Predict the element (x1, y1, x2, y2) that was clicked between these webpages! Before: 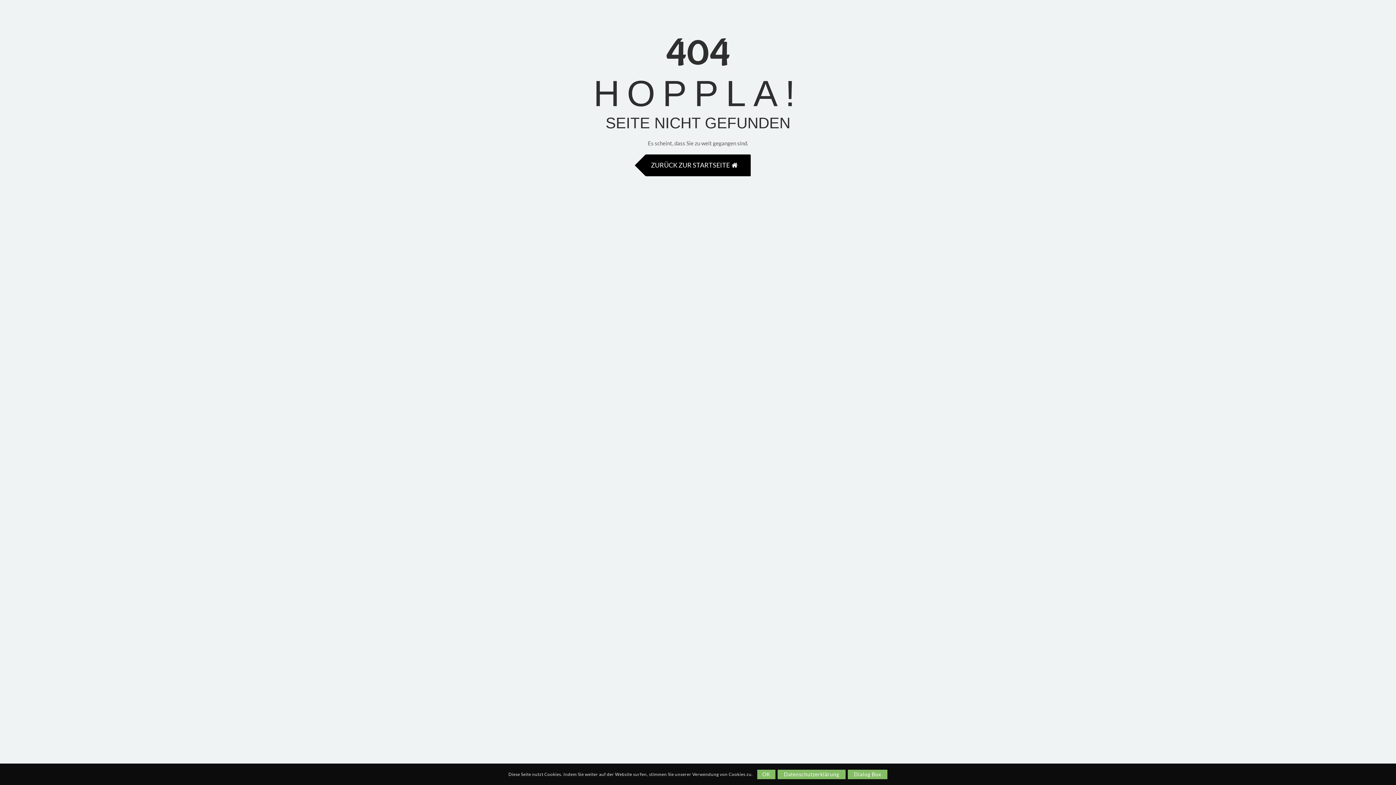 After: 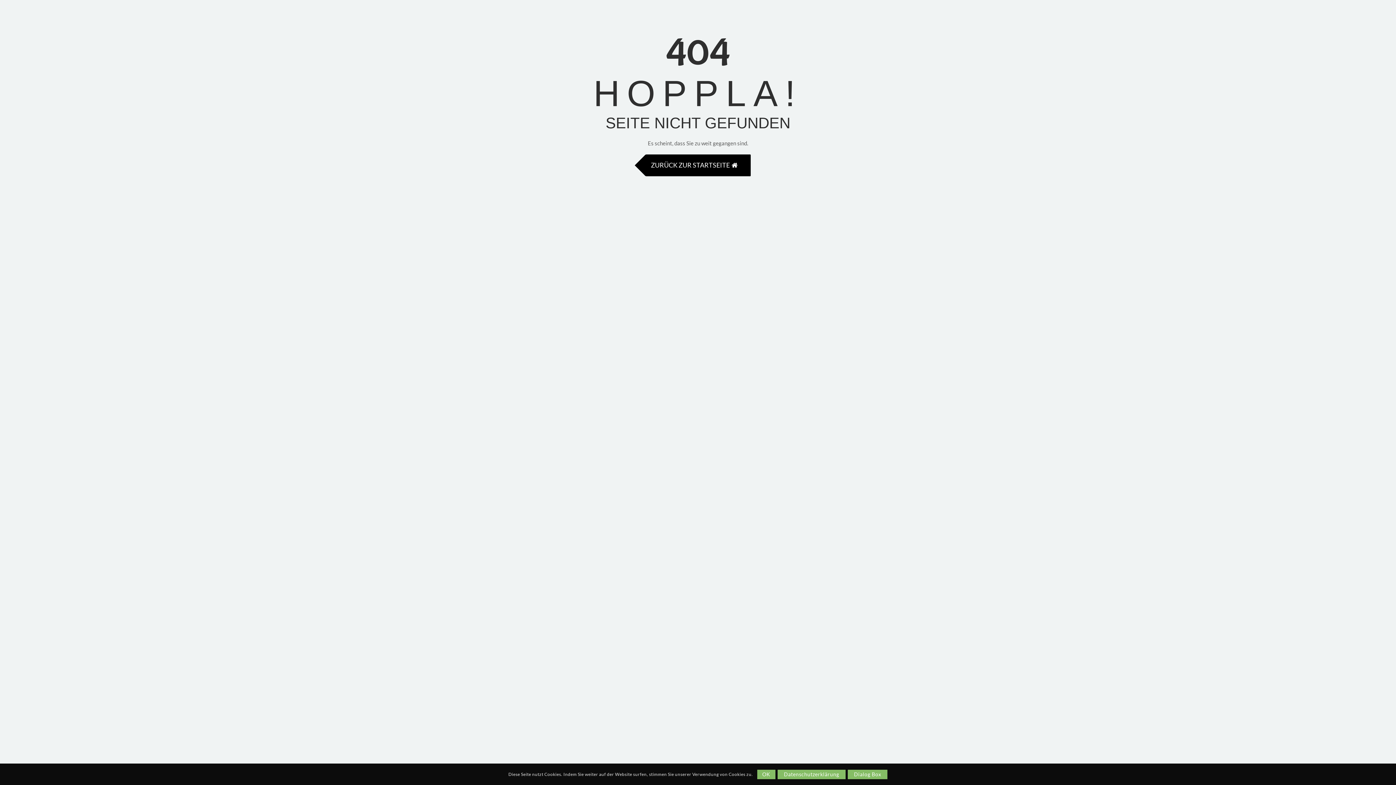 Action: bbox: (777, 770, 845, 779) label: Datenschutzerklärung